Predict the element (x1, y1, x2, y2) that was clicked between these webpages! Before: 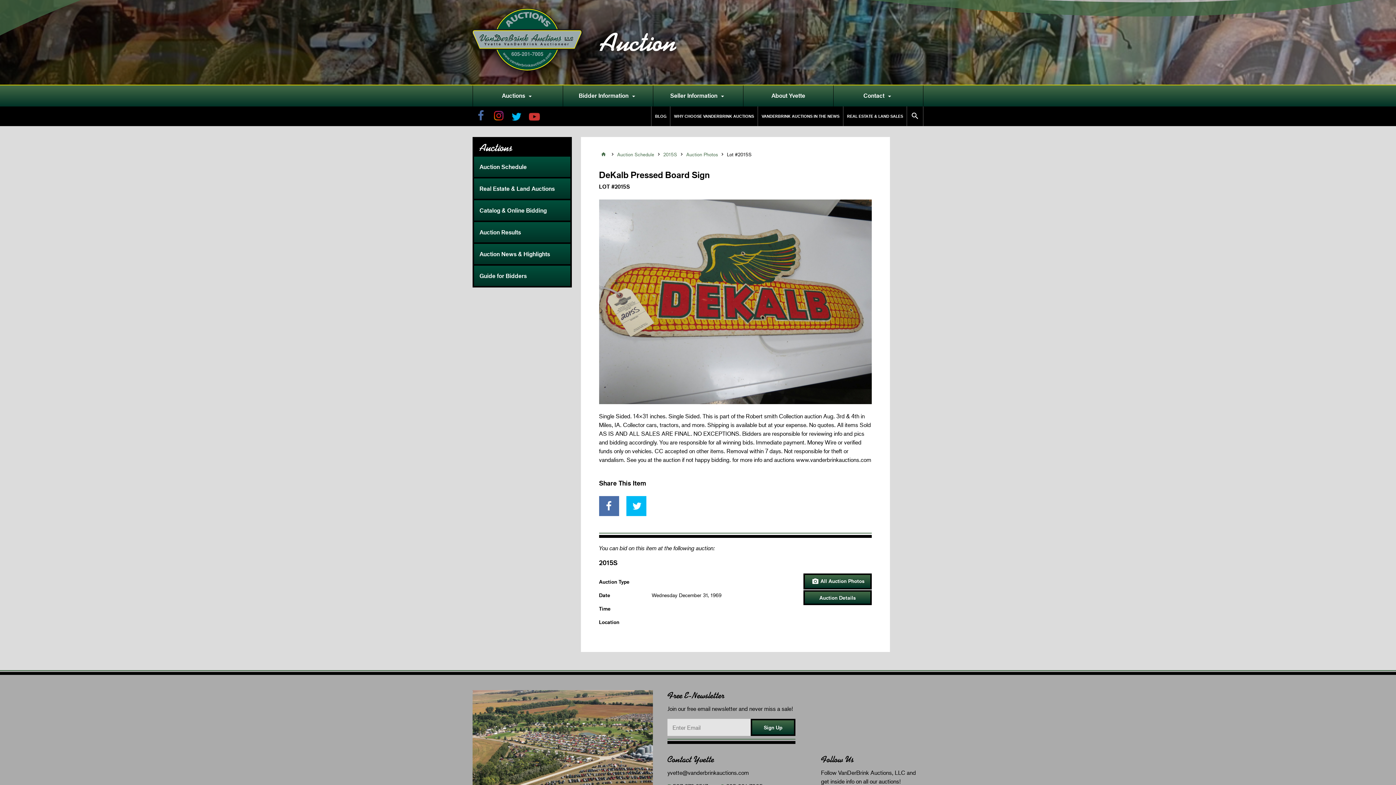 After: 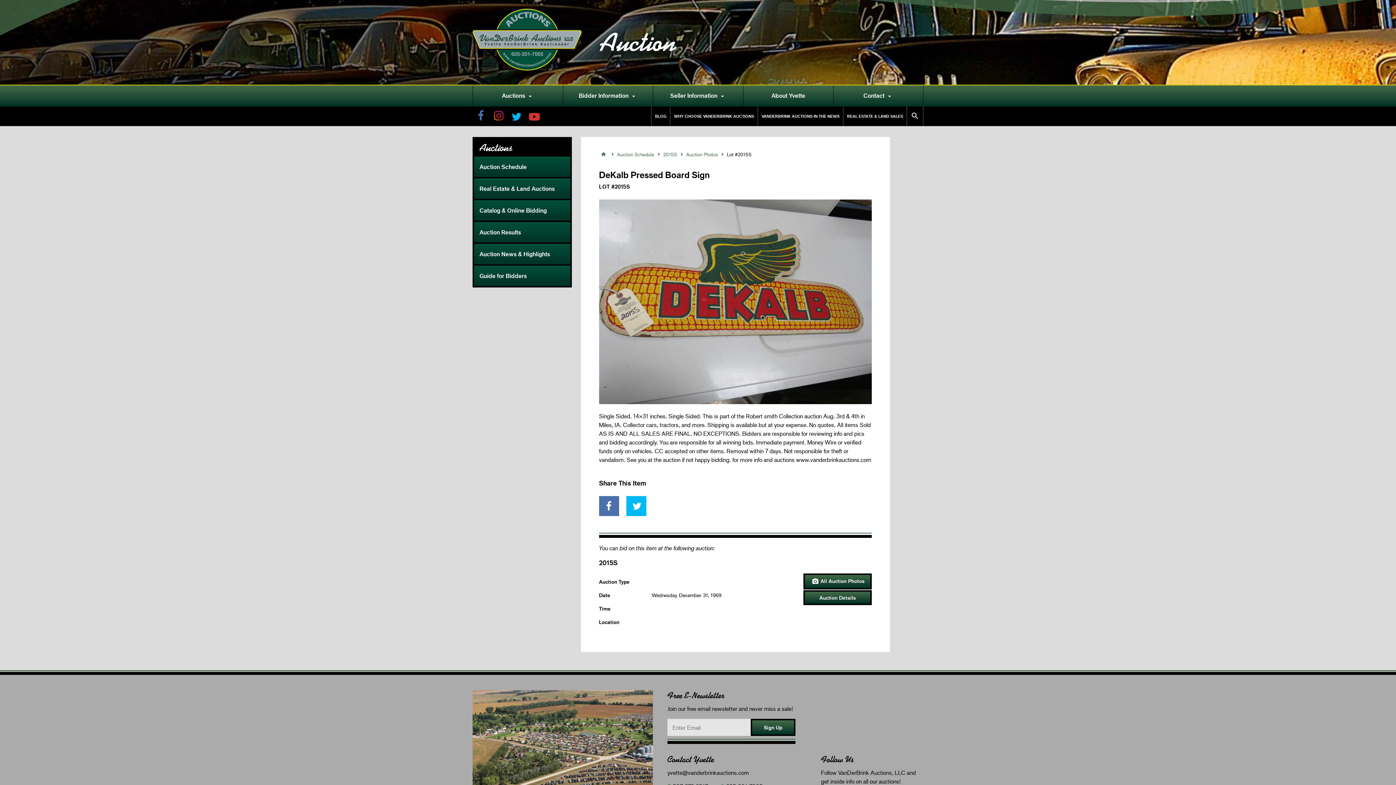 Action: bbox: (490, 110, 506, 121)